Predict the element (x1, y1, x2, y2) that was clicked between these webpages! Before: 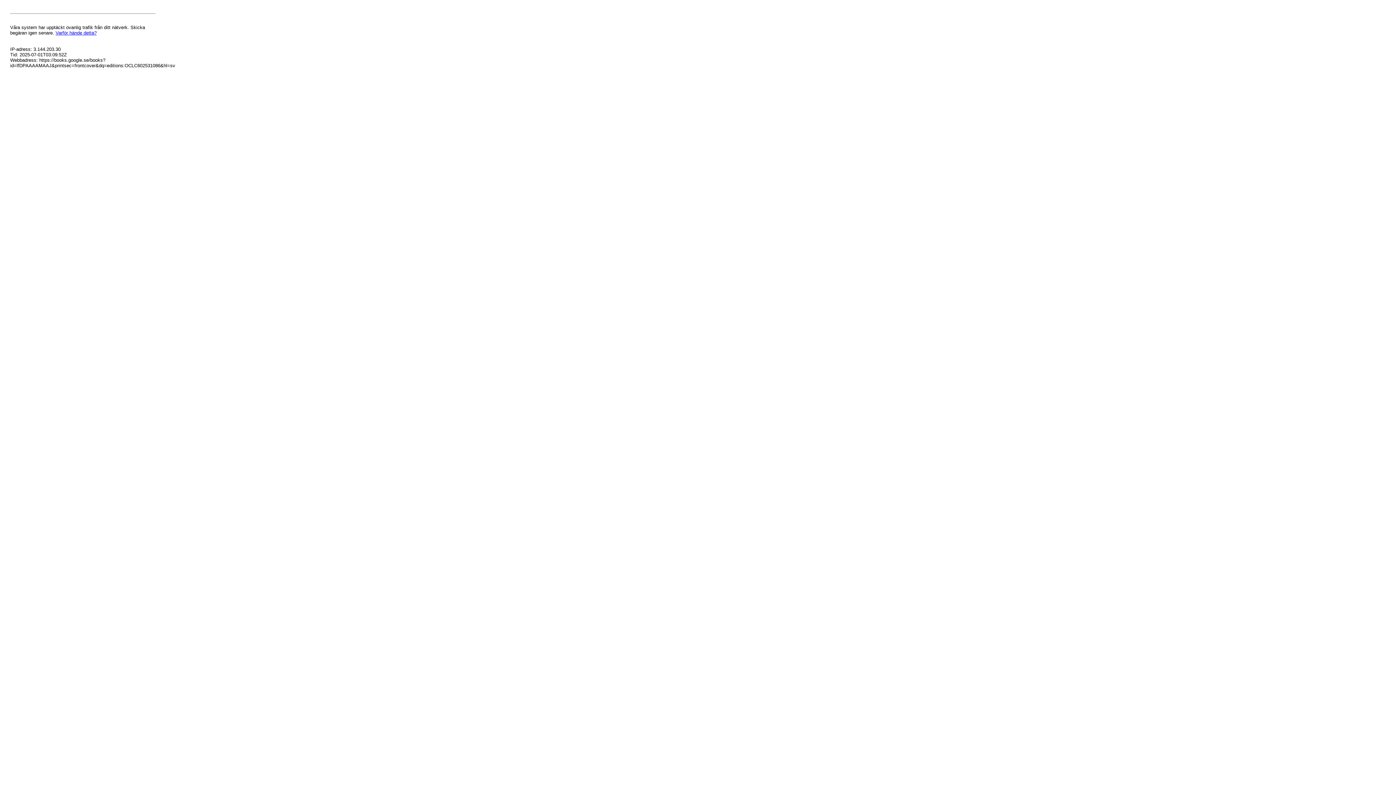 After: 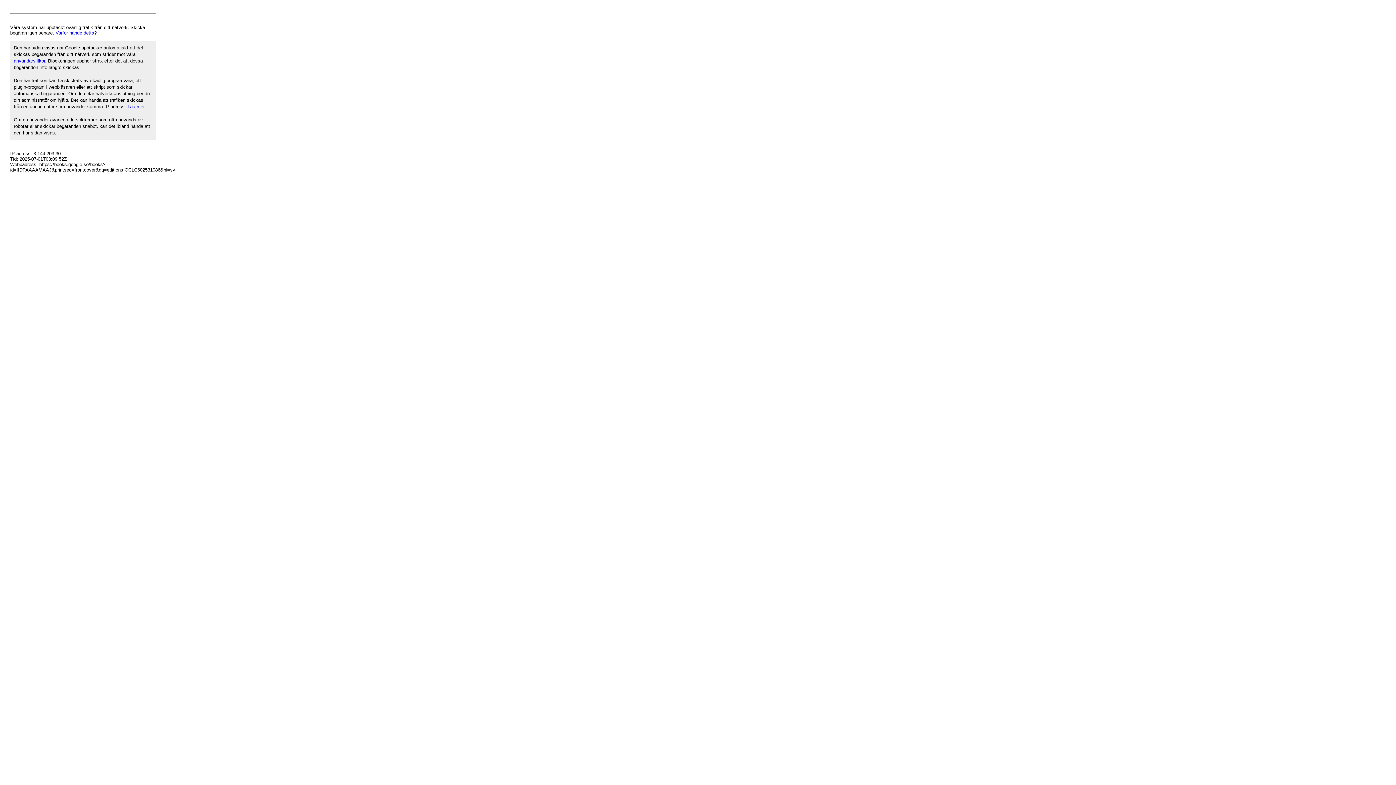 Action: label: Varför hände detta? bbox: (55, 30, 96, 35)